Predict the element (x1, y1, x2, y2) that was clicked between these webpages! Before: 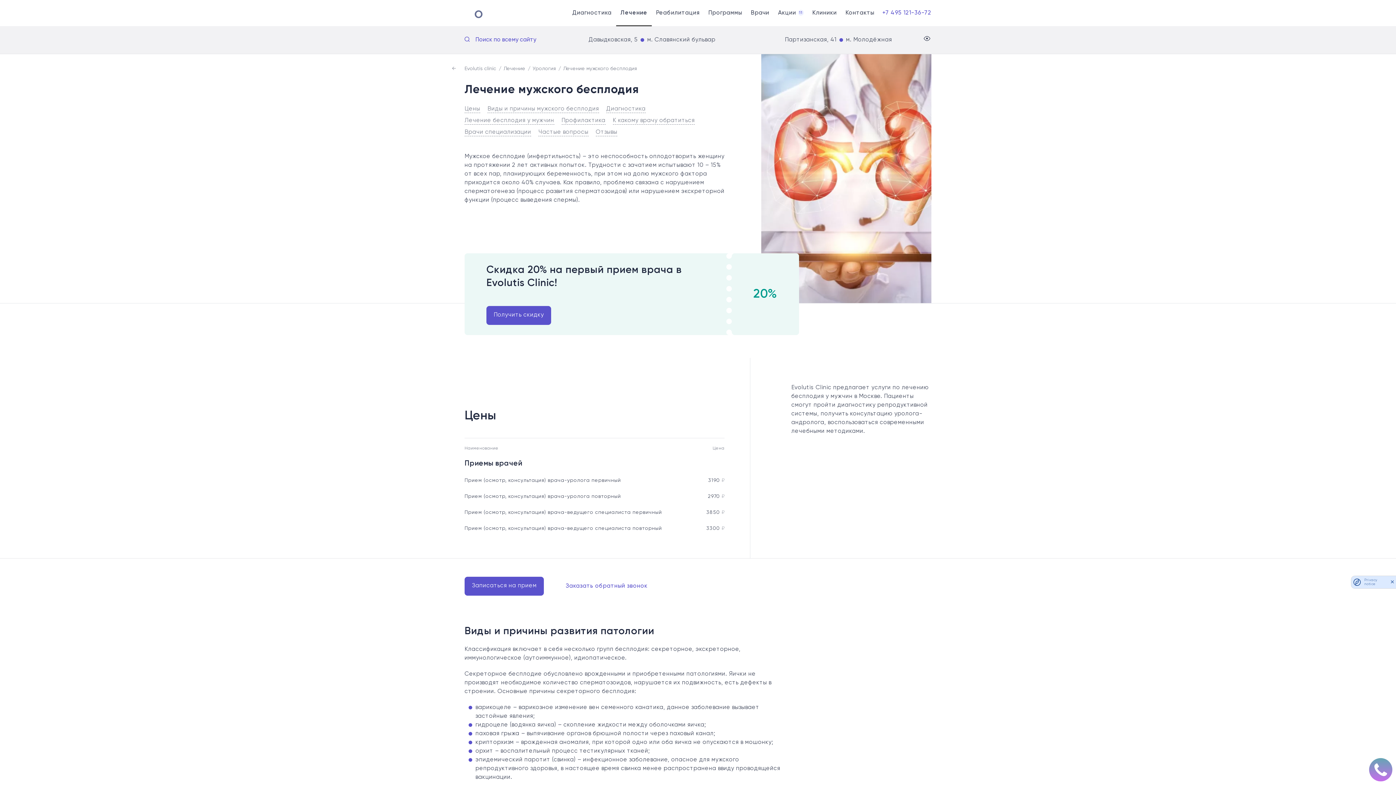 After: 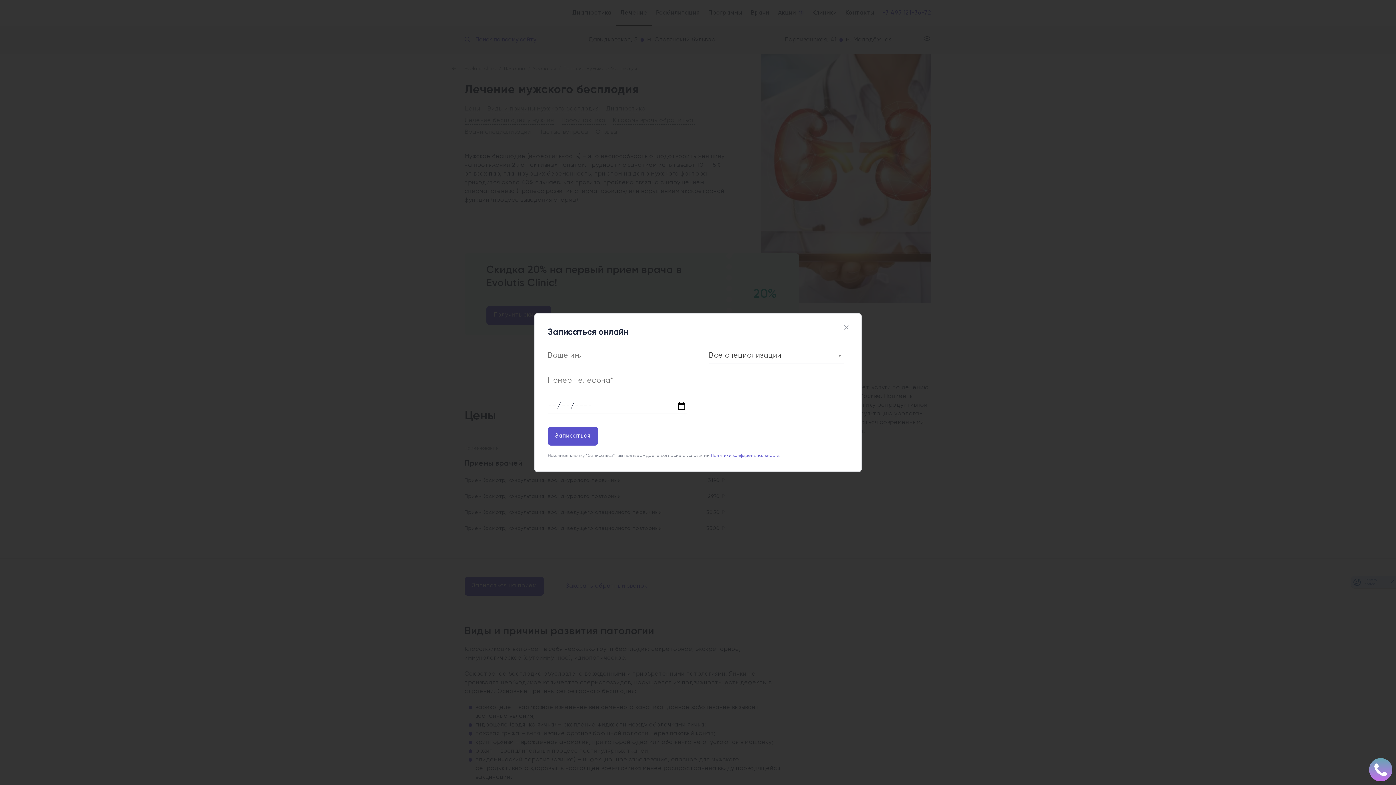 Action: bbox: (486, 306, 551, 325) label: Получить скидку